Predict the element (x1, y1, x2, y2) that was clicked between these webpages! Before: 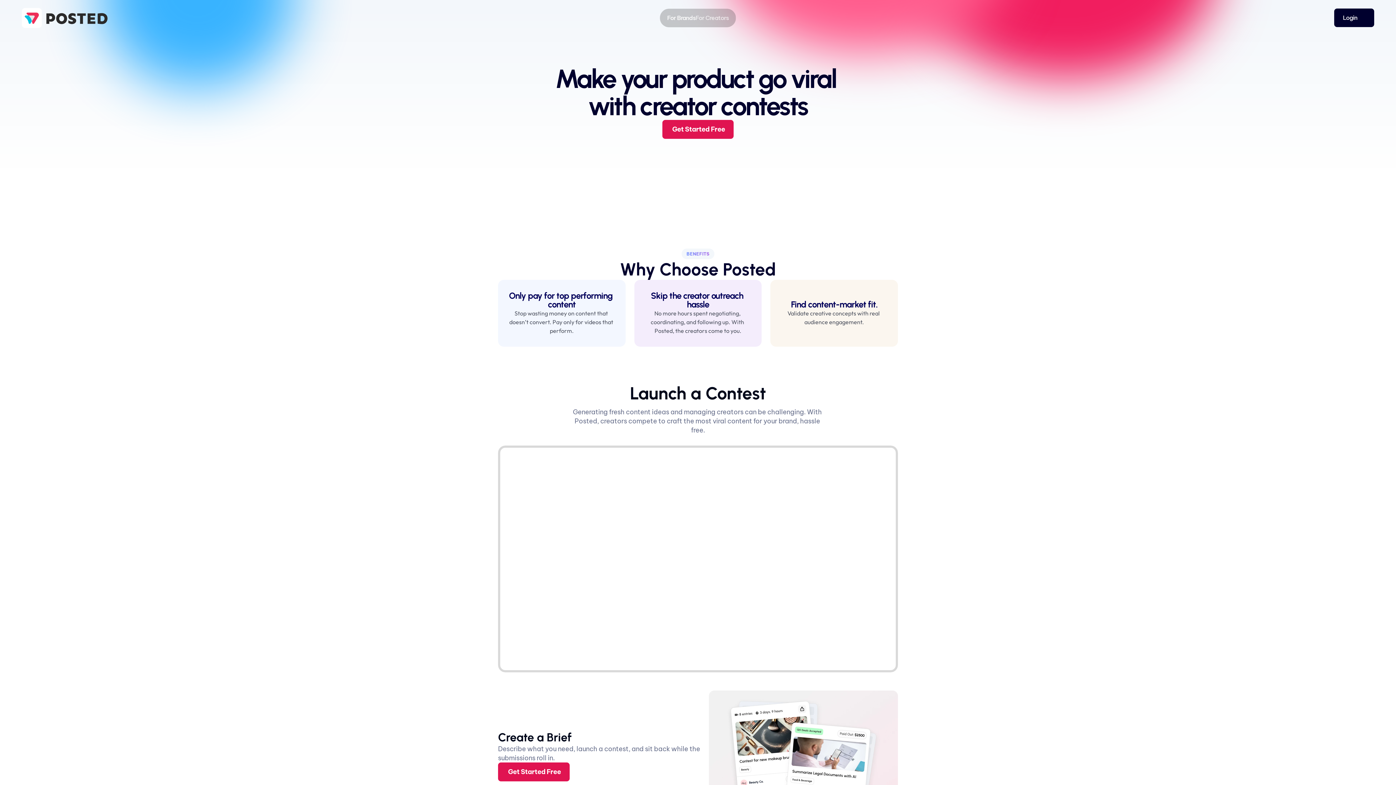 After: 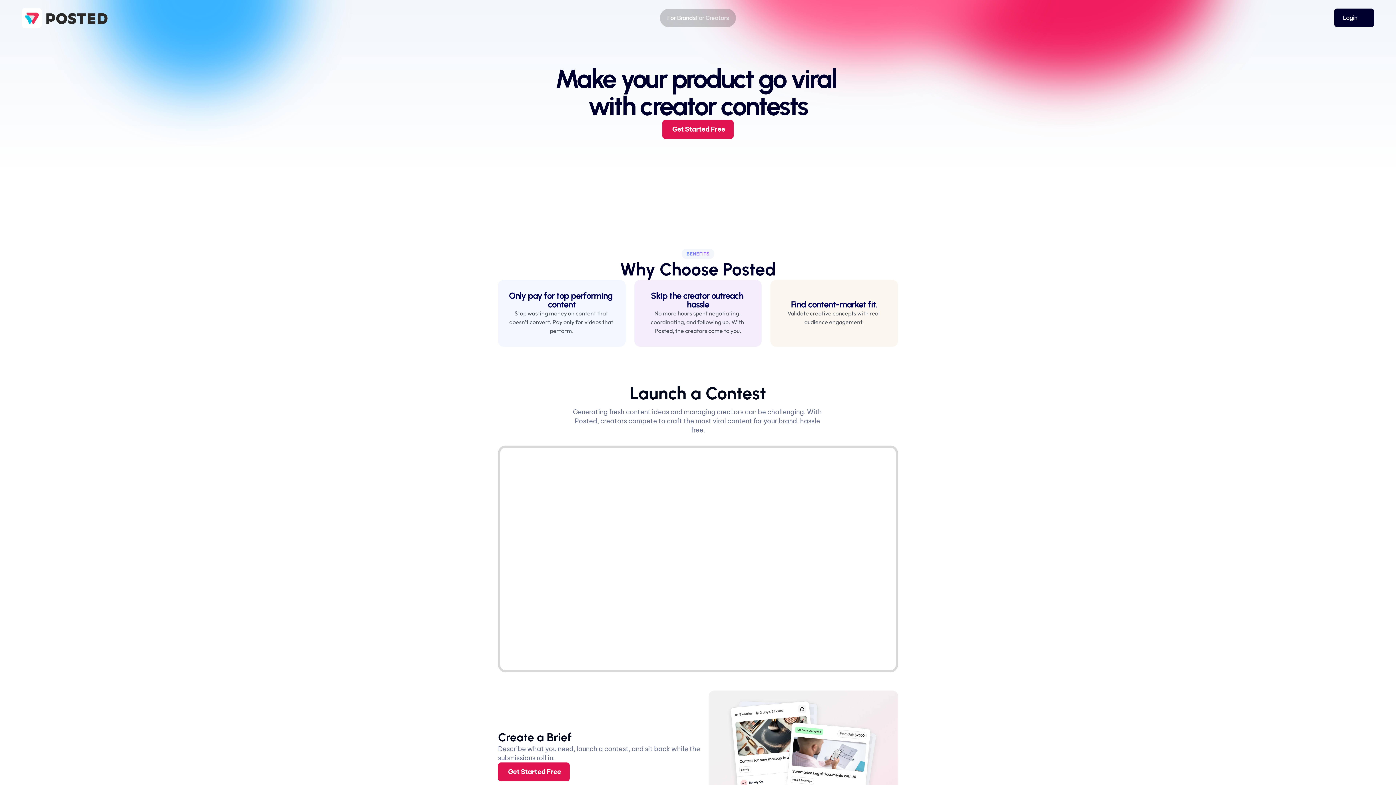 Action: bbox: (21, 8, 108, 28)